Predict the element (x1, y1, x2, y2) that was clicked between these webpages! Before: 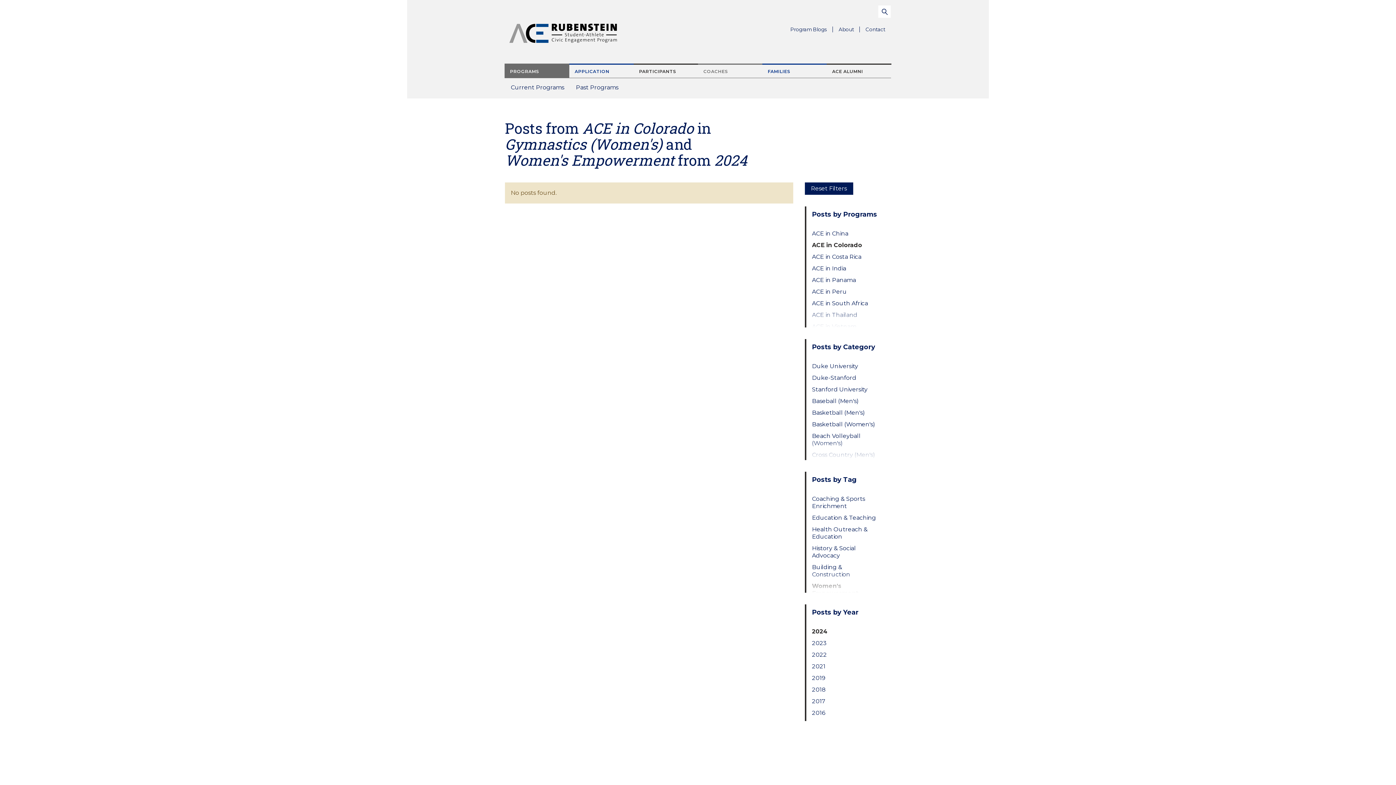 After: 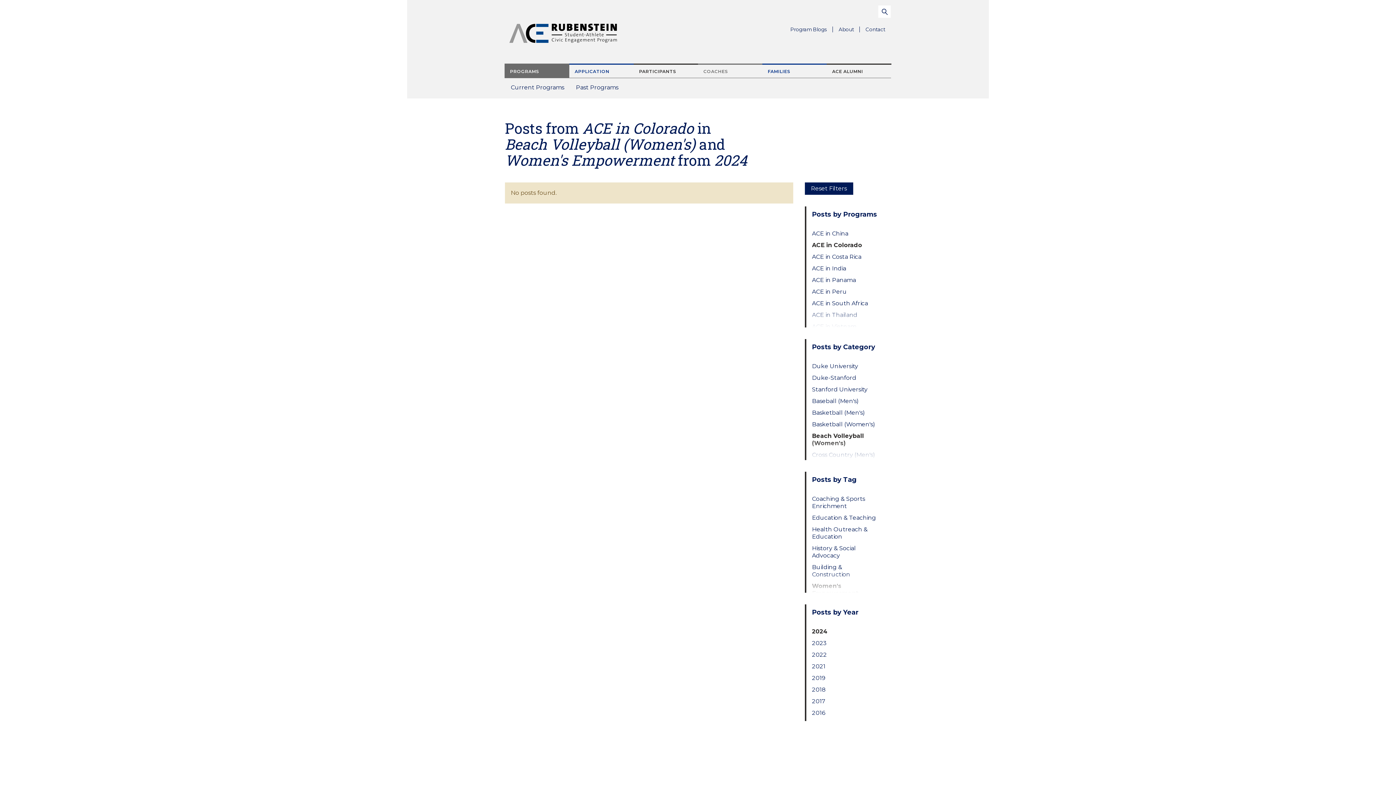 Action: bbox: (812, 432, 879, 447) label: Beach Volleyball (Women's)